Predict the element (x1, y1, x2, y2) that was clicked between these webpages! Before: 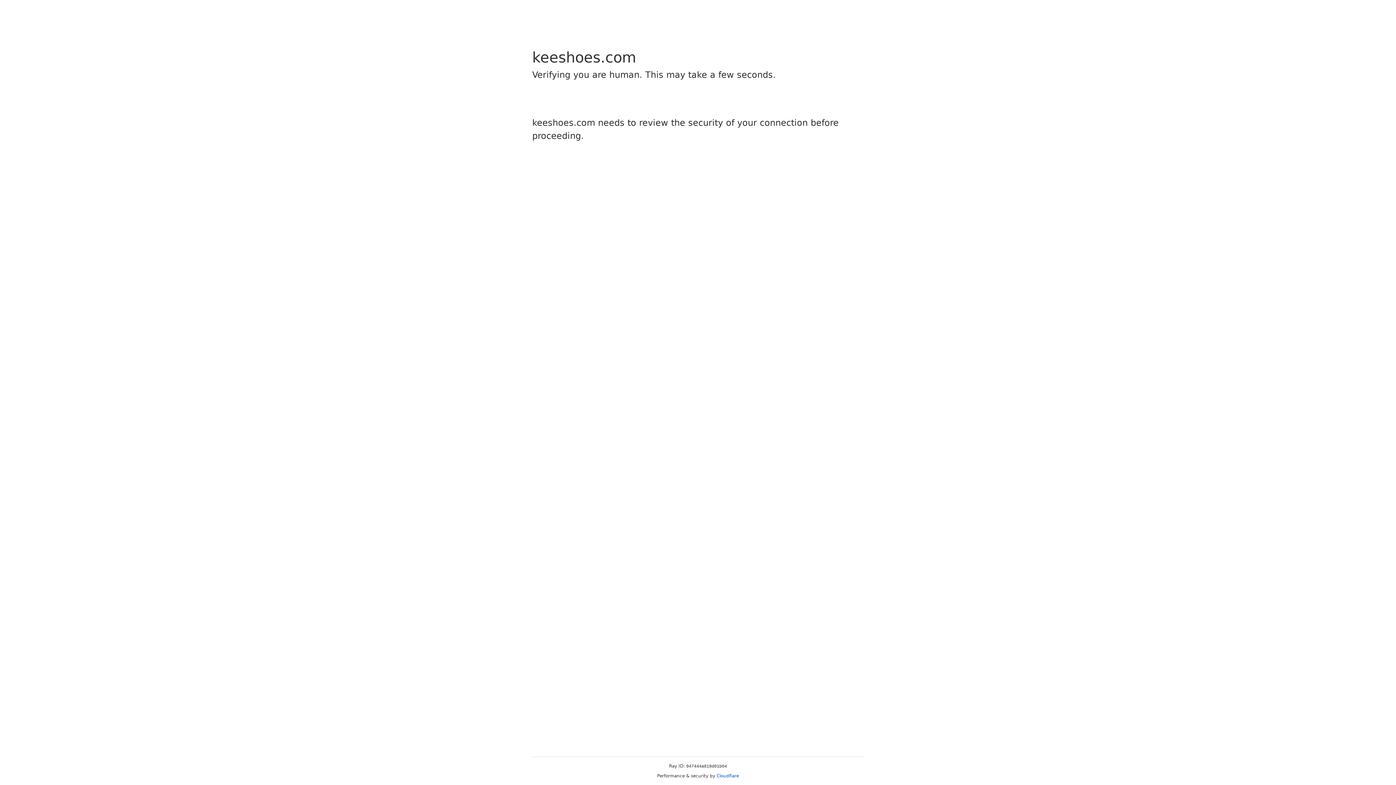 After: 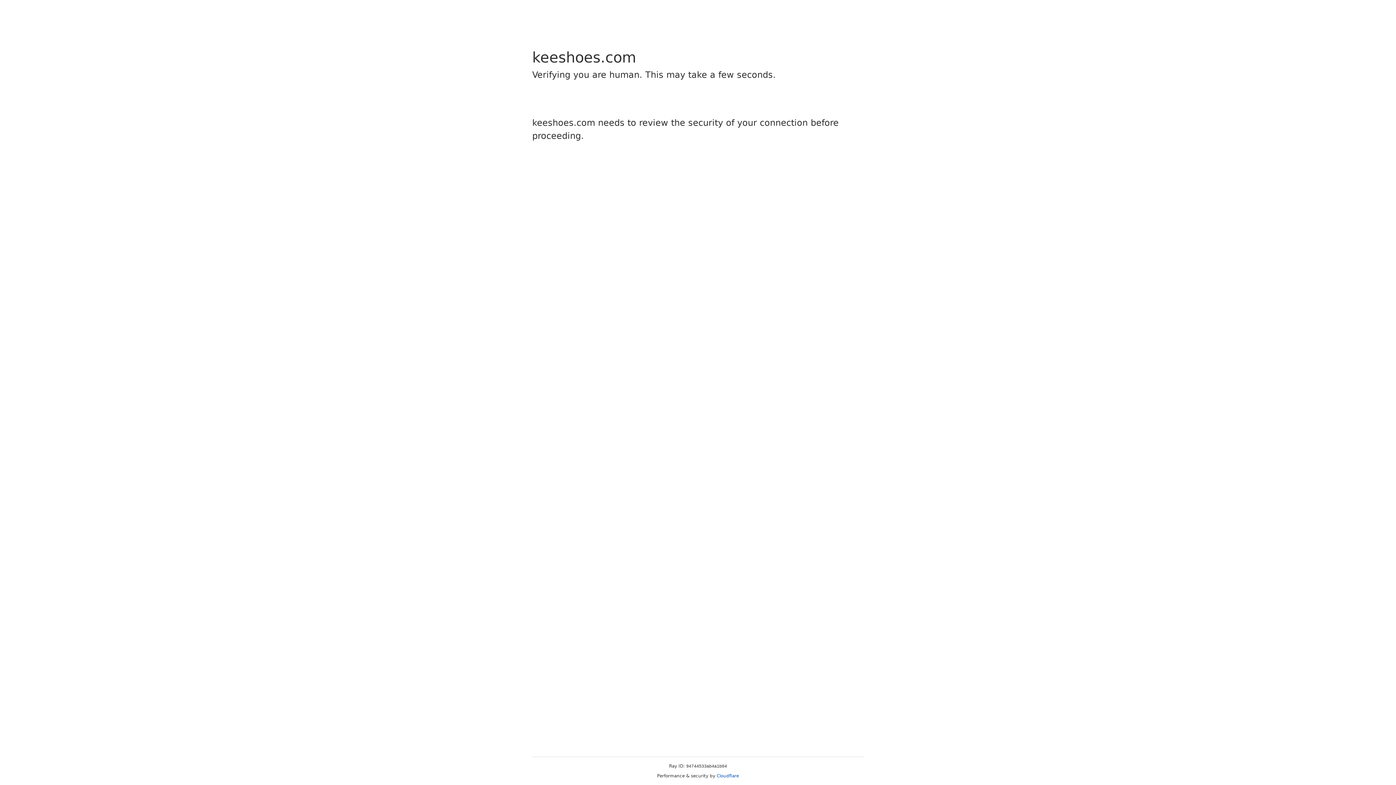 Action: label: Cloudflare bbox: (716, 773, 739, 778)